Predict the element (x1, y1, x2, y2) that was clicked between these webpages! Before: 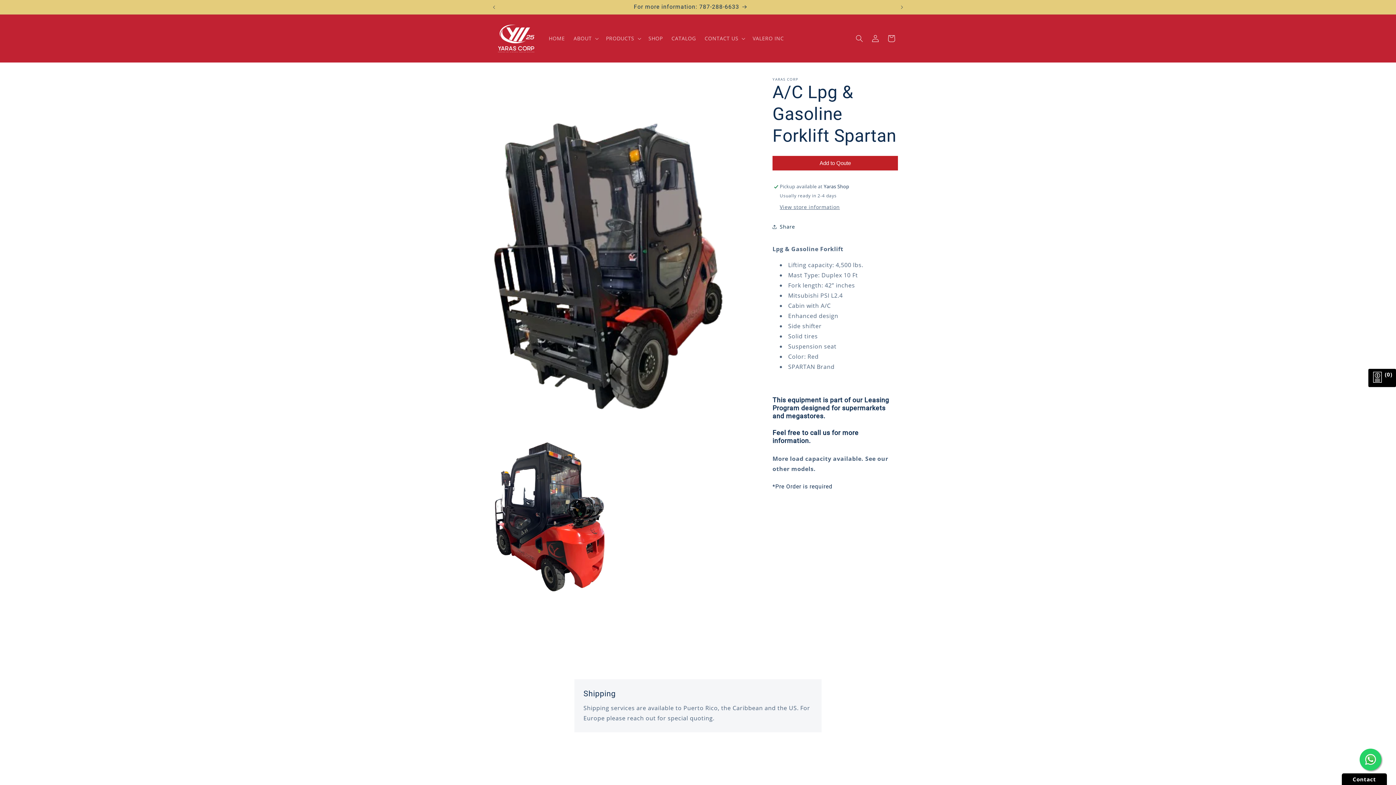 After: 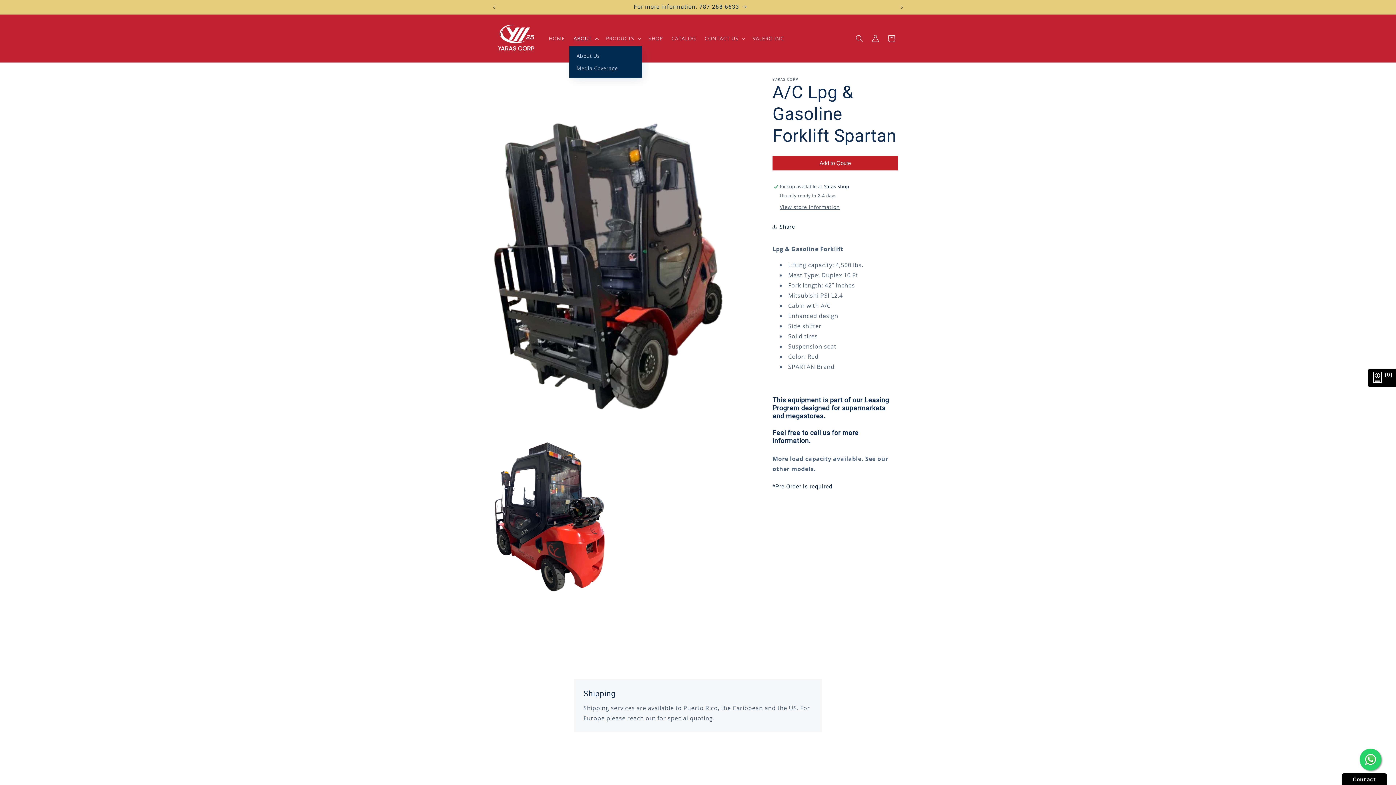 Action: label: ABOUT bbox: (569, 30, 601, 46)